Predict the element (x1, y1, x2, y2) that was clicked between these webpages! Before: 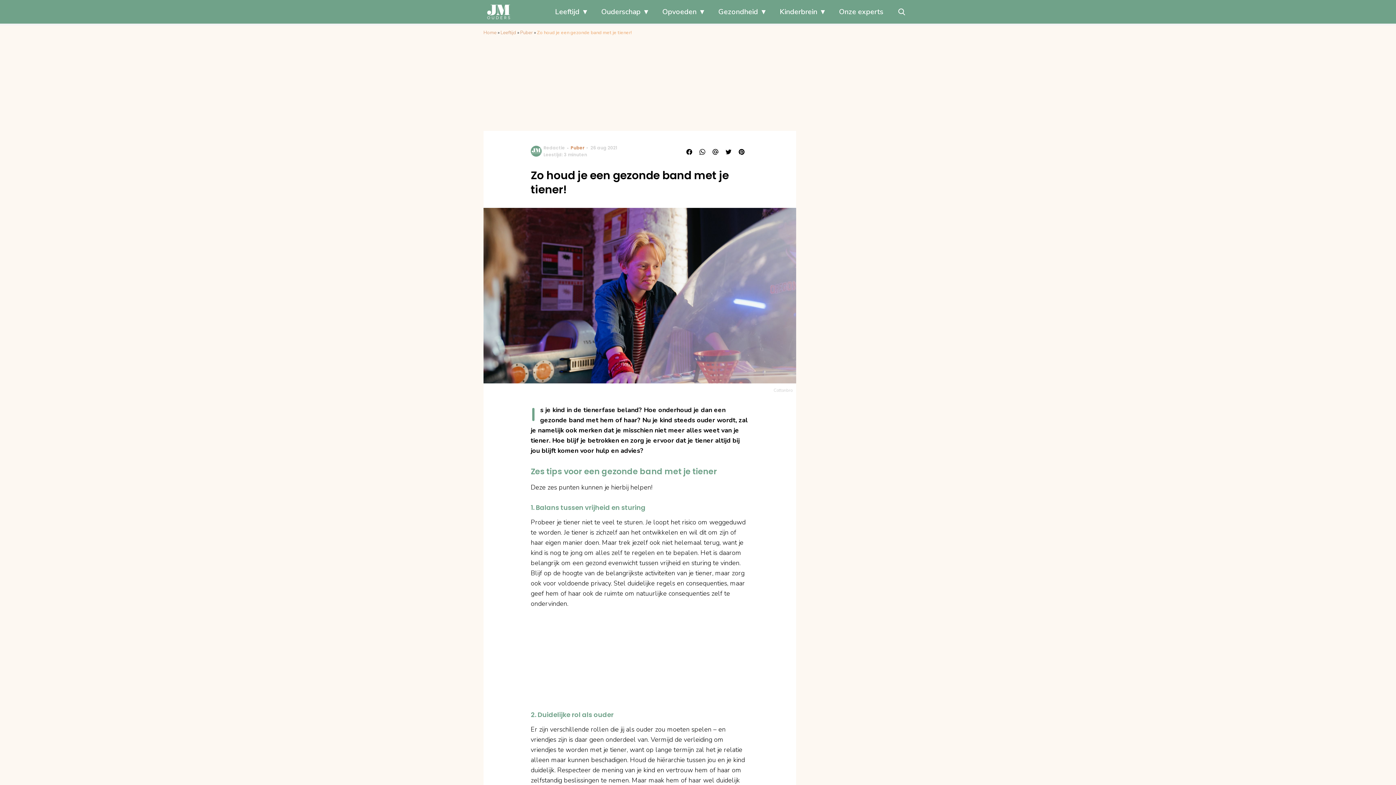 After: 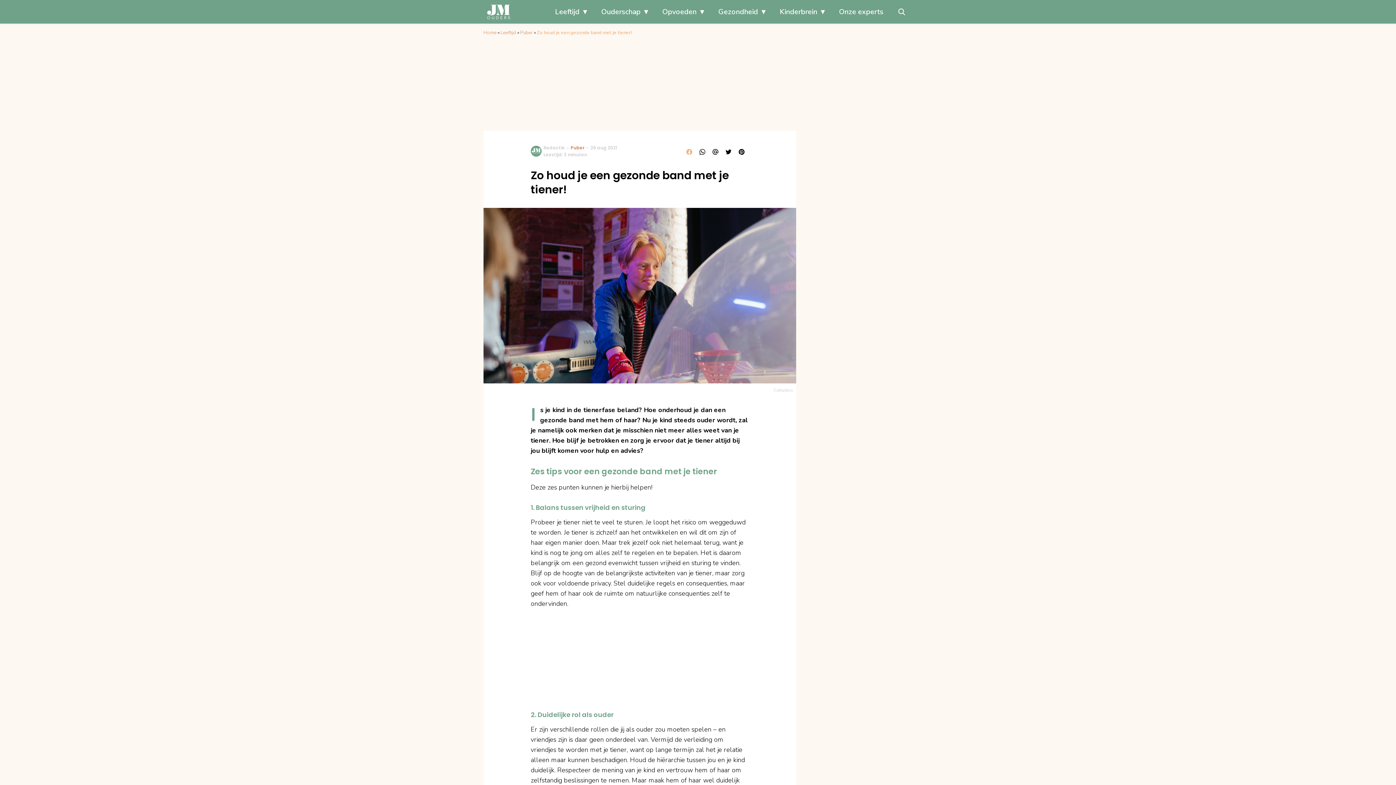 Action: bbox: (683, 146, 696, 157)